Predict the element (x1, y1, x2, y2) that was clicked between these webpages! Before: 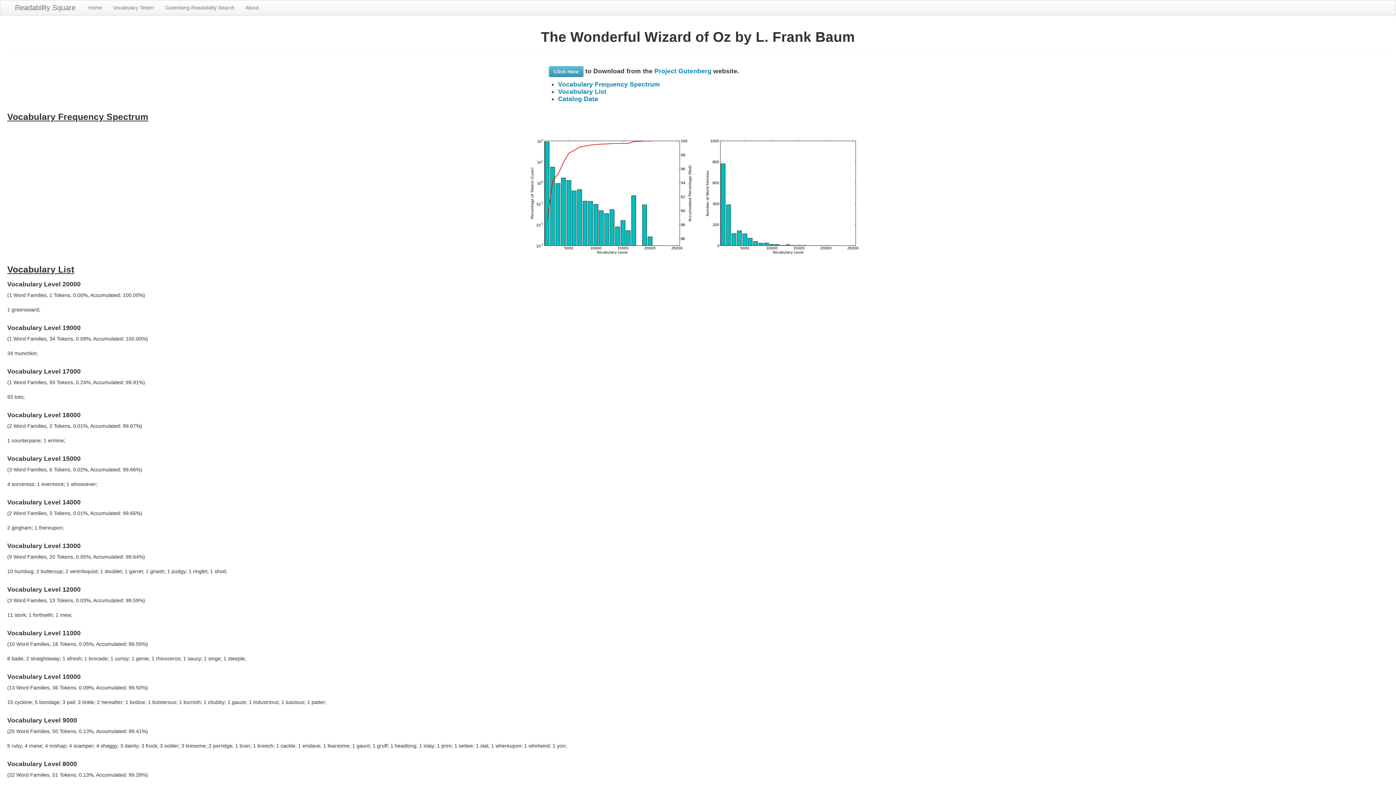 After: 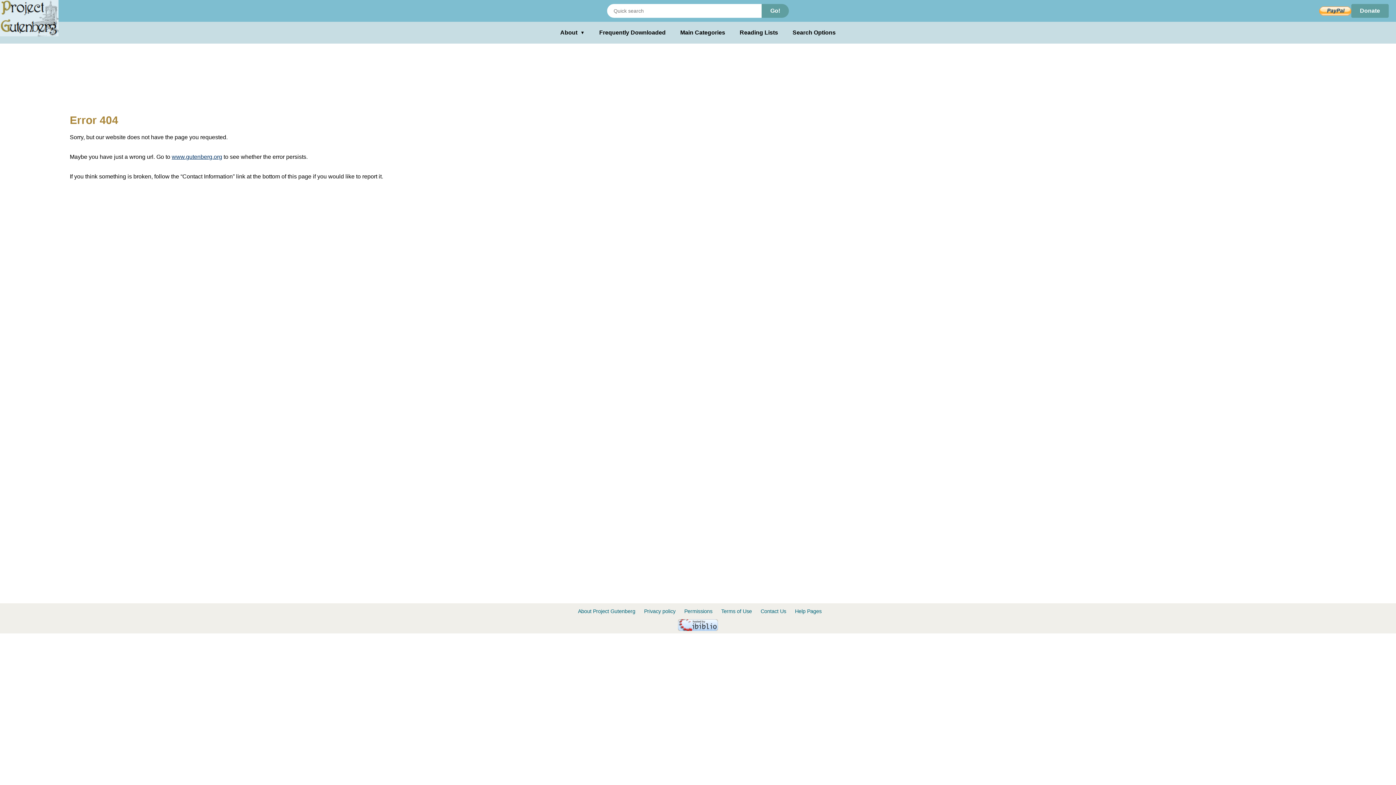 Action: bbox: (654, 67, 711, 74) label: Project Gutenberg